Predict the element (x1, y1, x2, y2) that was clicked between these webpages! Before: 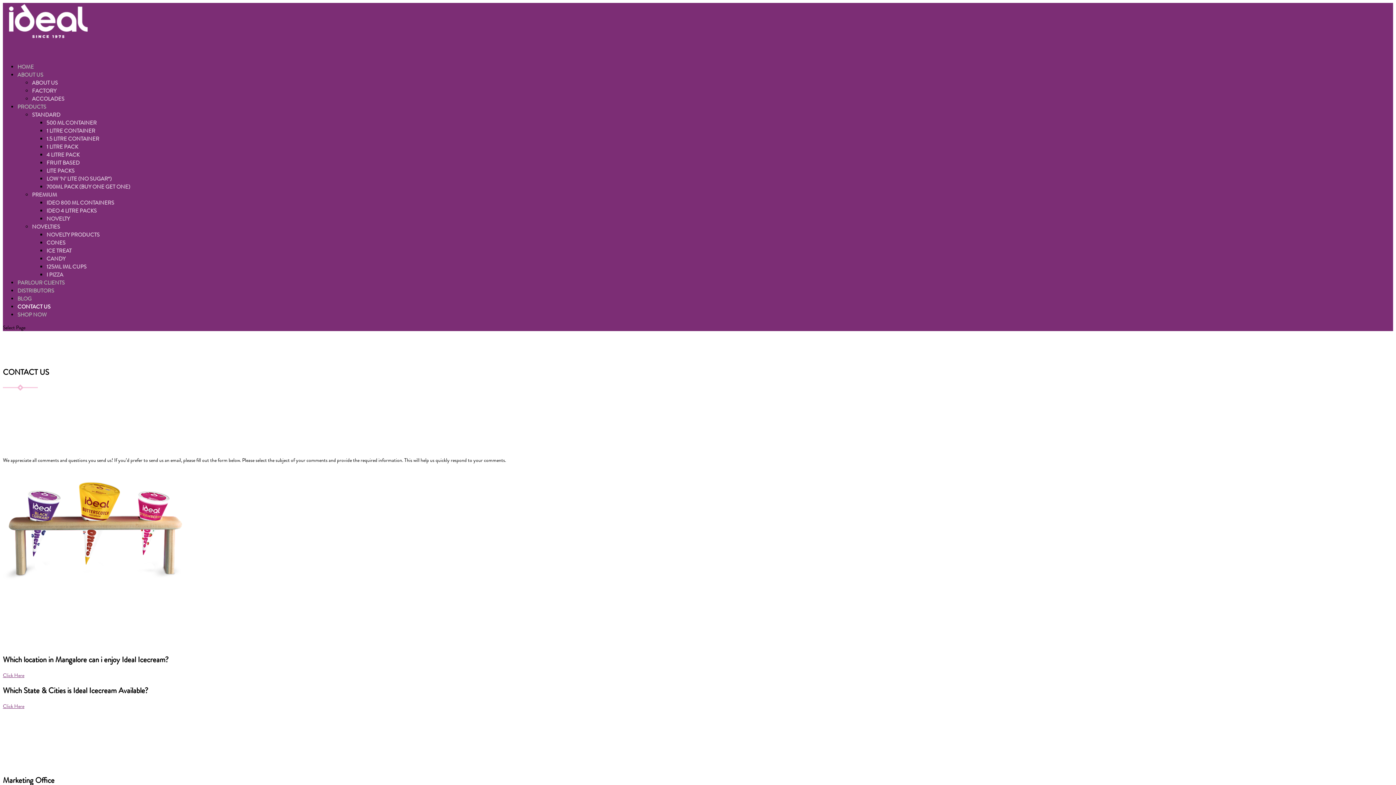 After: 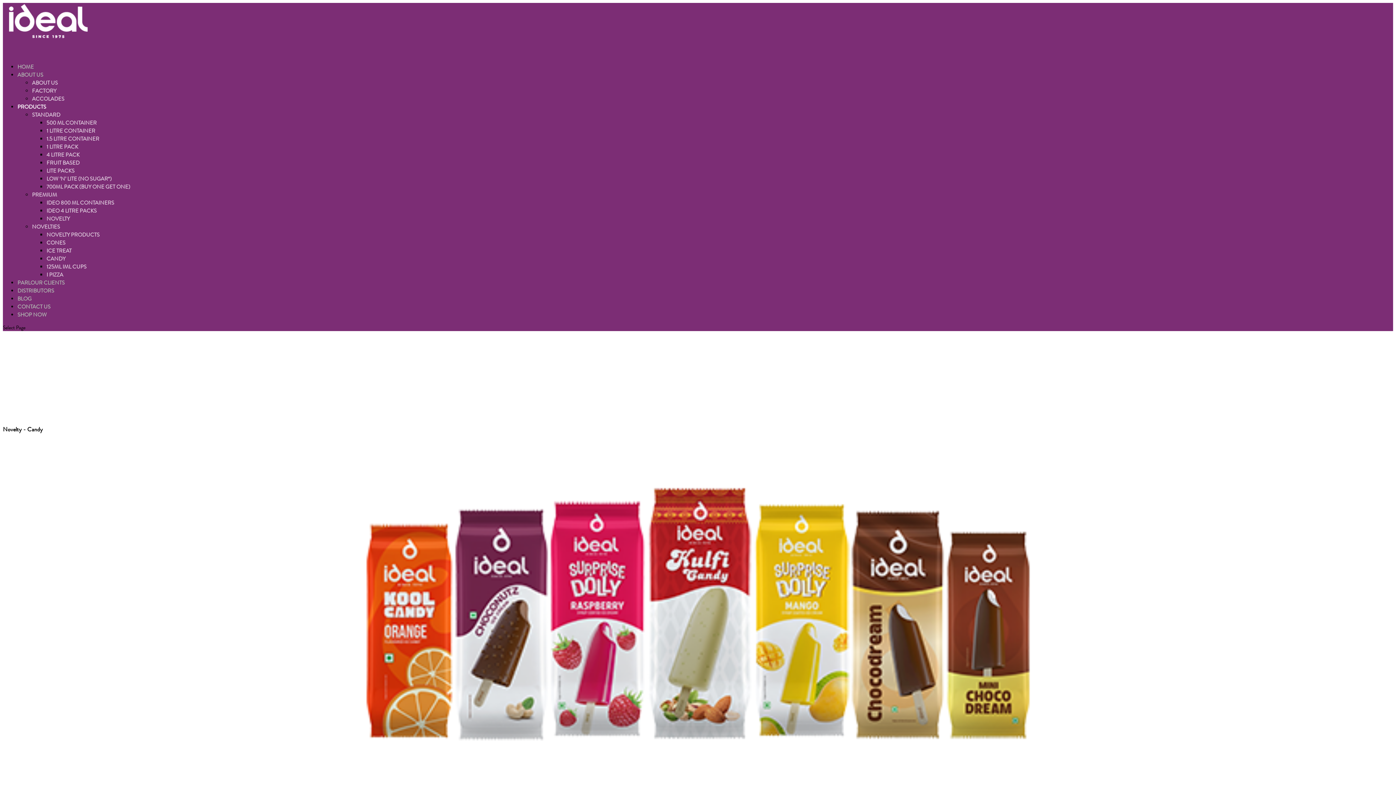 Action: bbox: (46, 254, 65, 262) label: CANDY